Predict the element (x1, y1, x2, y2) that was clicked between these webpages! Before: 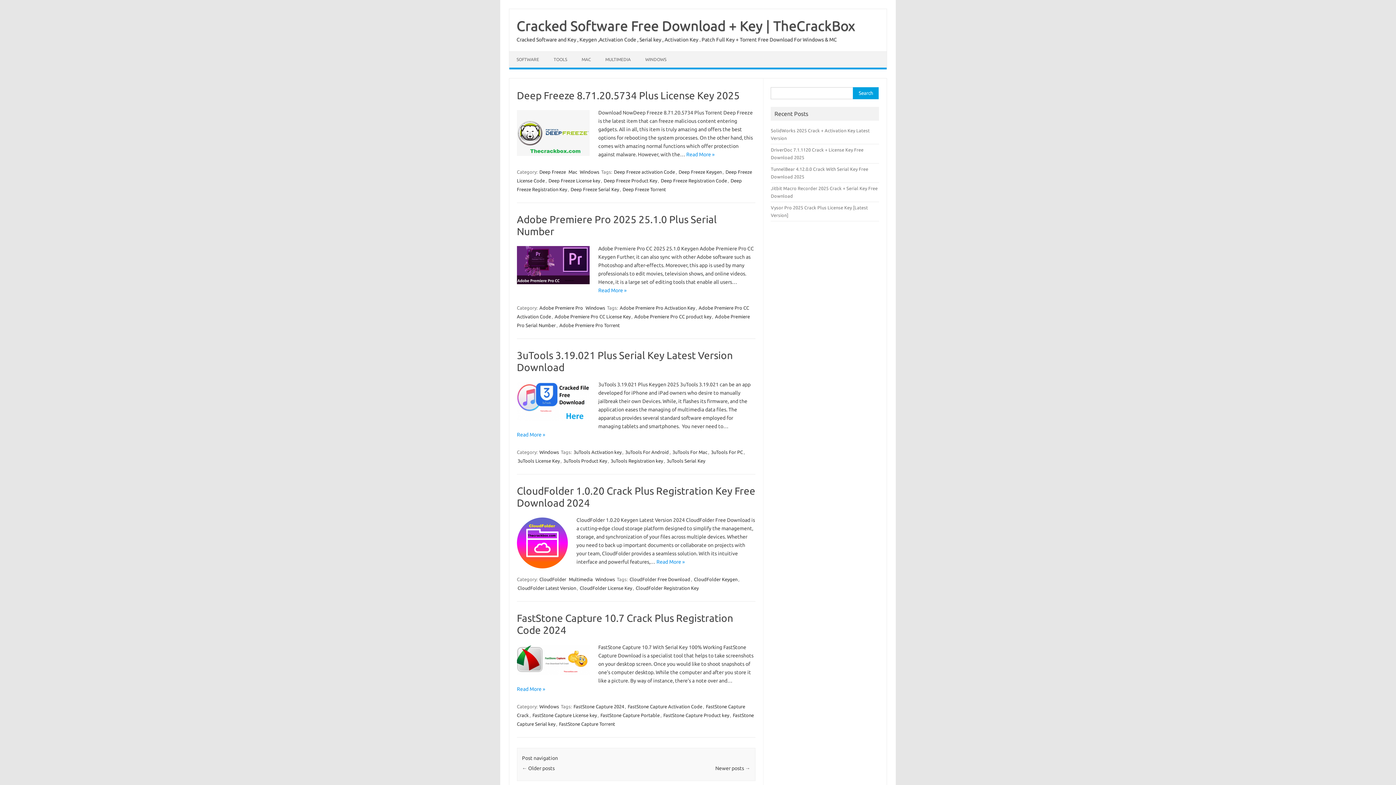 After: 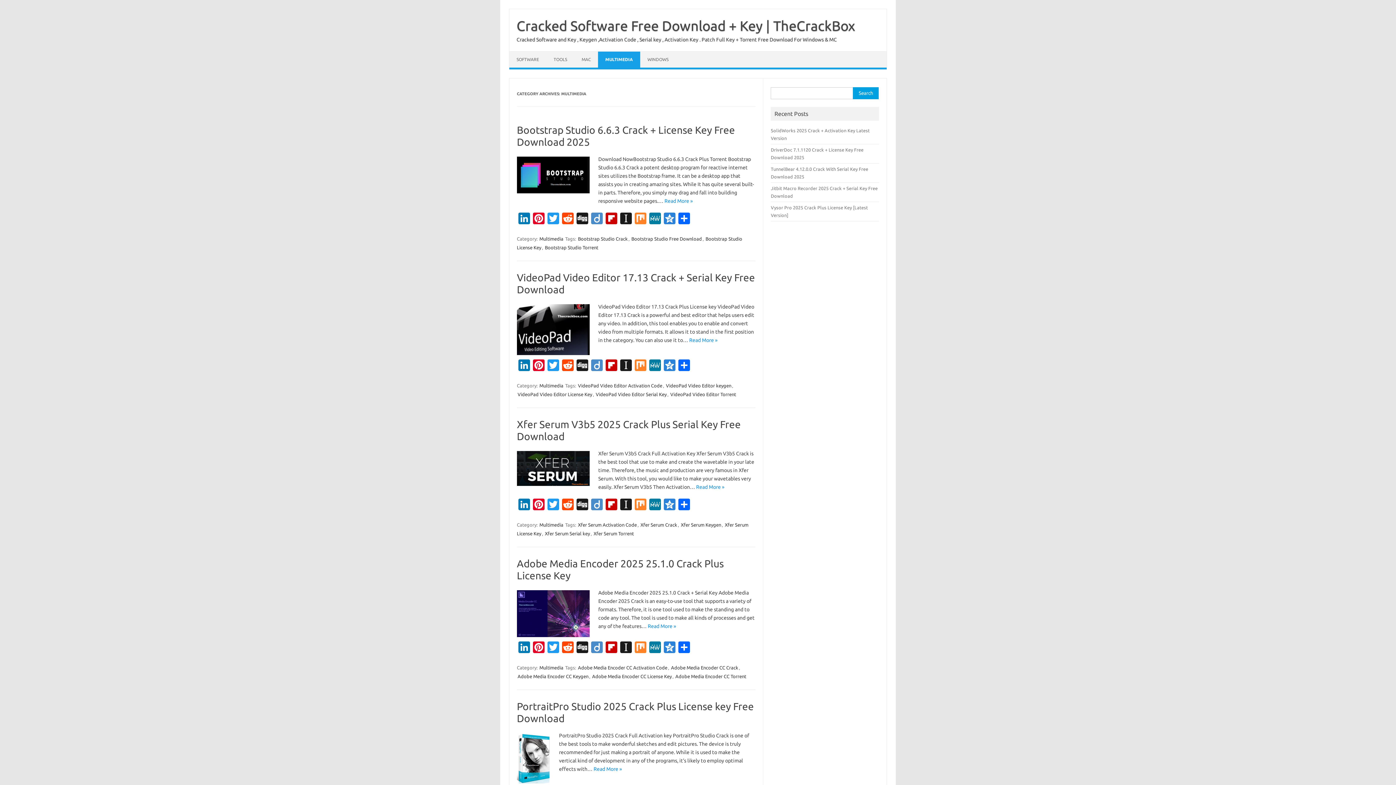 Action: bbox: (598, 51, 638, 67) label: MULTIMEDIA